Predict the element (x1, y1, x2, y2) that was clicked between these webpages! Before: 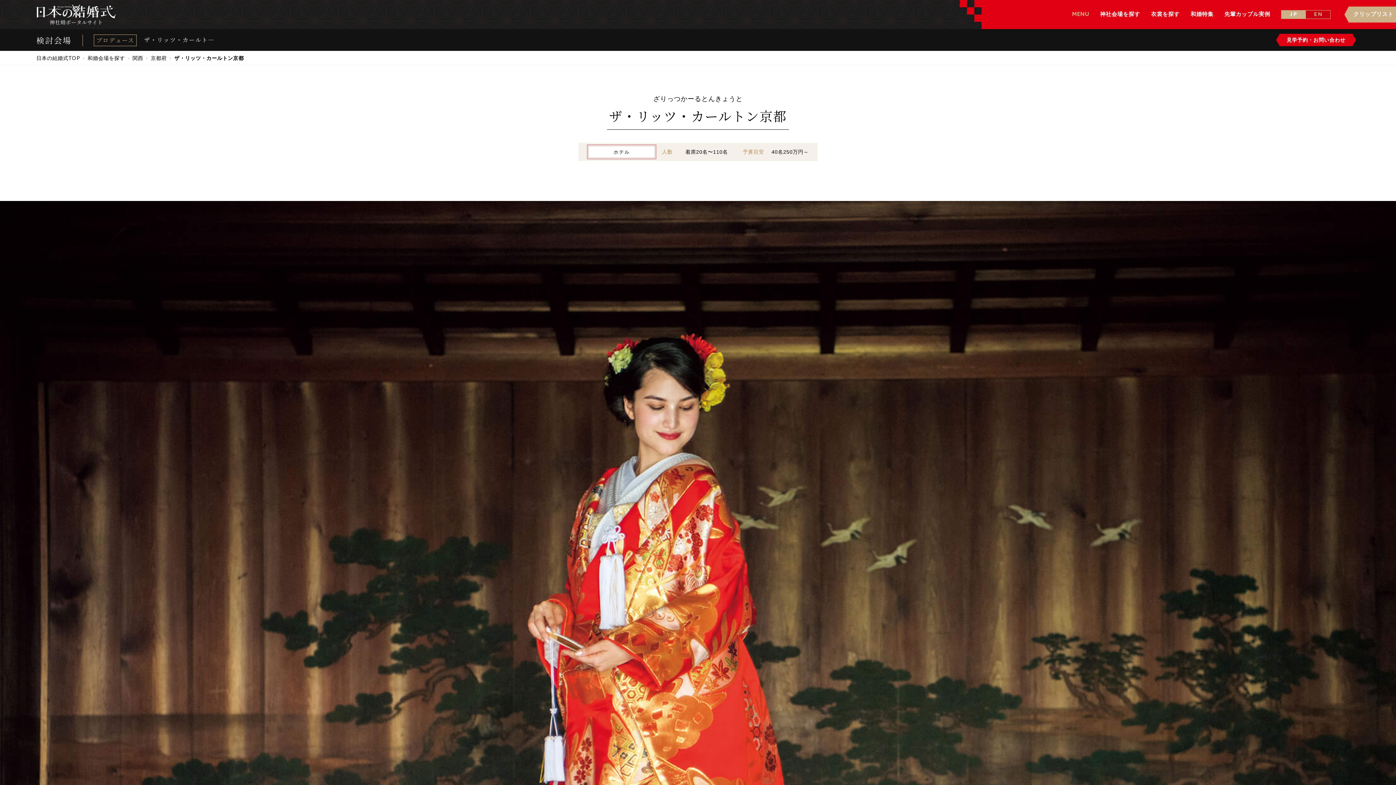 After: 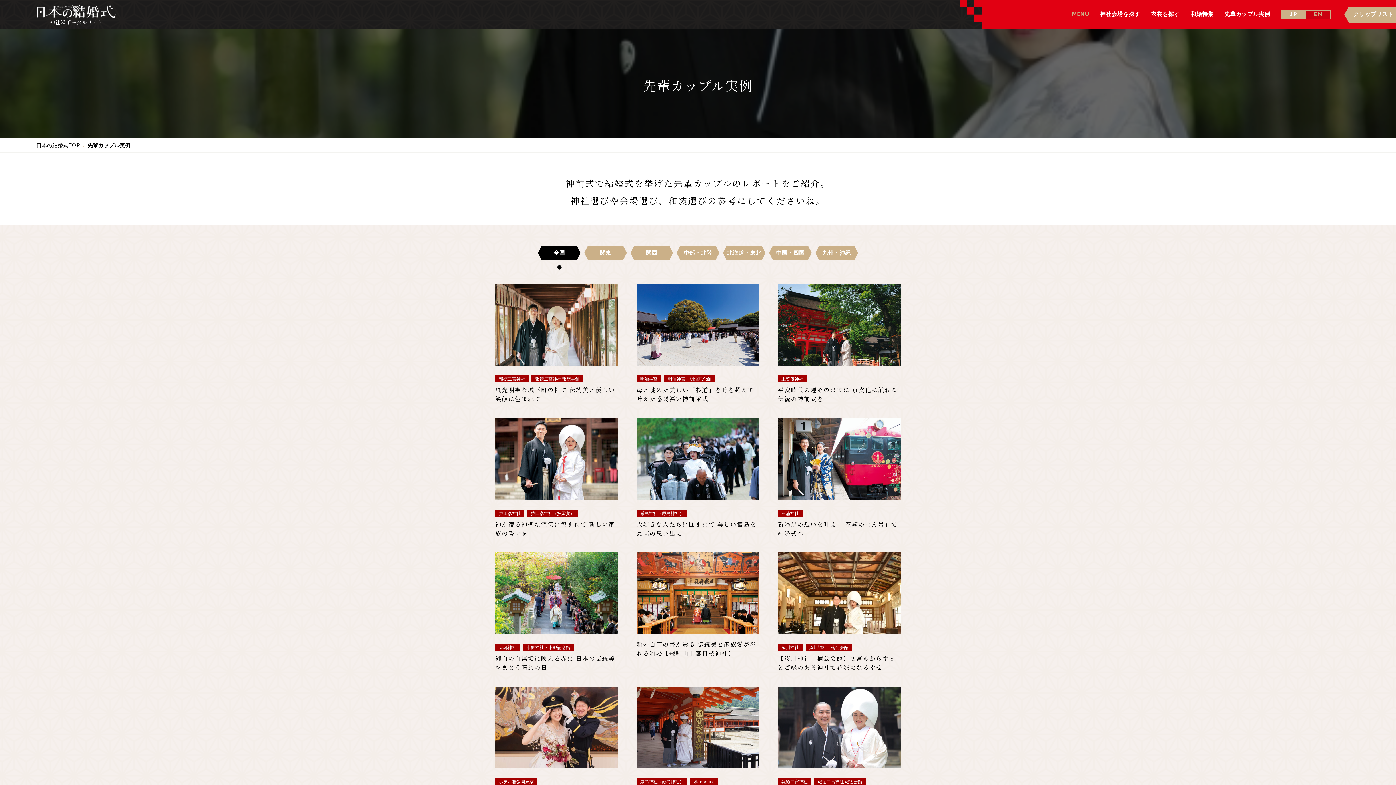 Action: bbox: (1224, 11, 1270, 17) label: 先輩カップル実例